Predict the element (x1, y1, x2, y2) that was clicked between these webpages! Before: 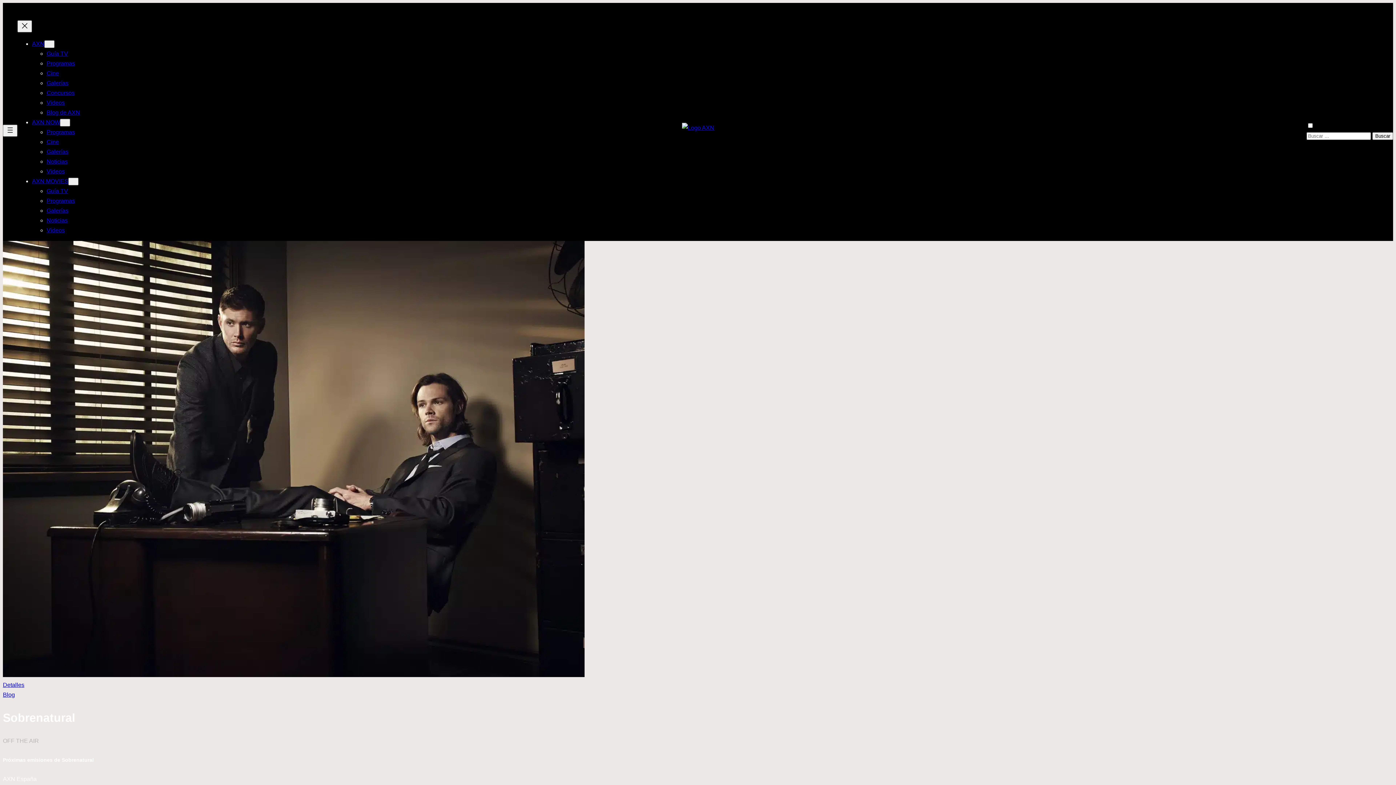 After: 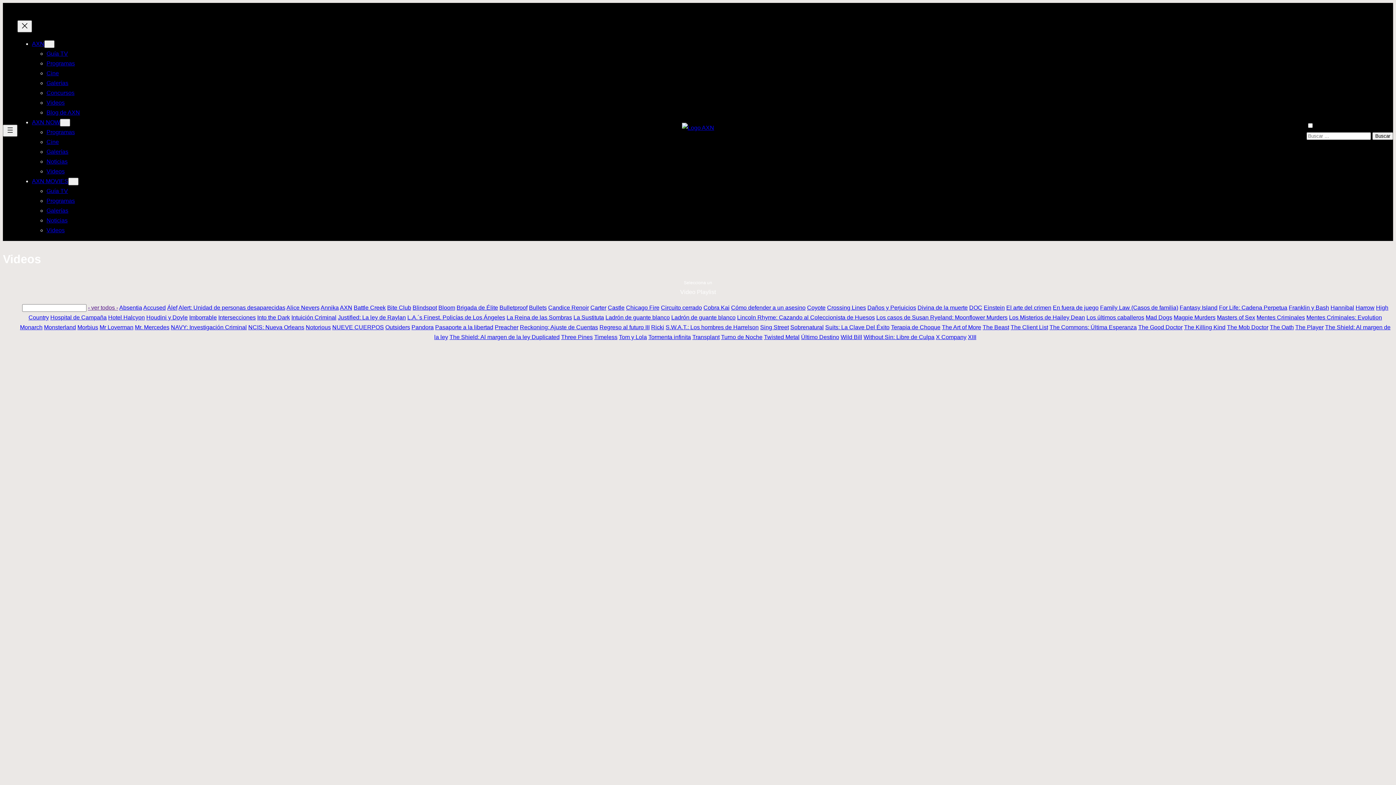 Action: bbox: (46, 168, 64, 174) label: Videos